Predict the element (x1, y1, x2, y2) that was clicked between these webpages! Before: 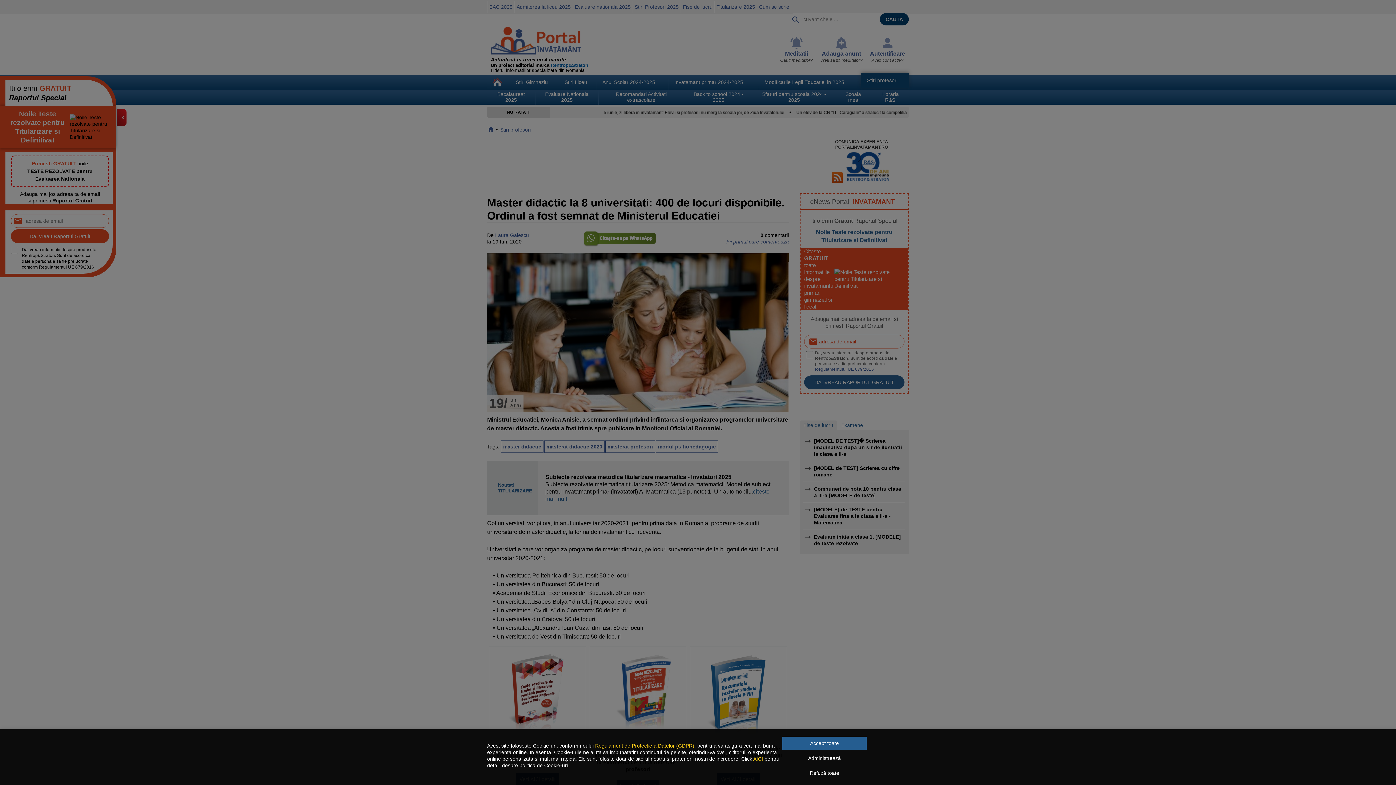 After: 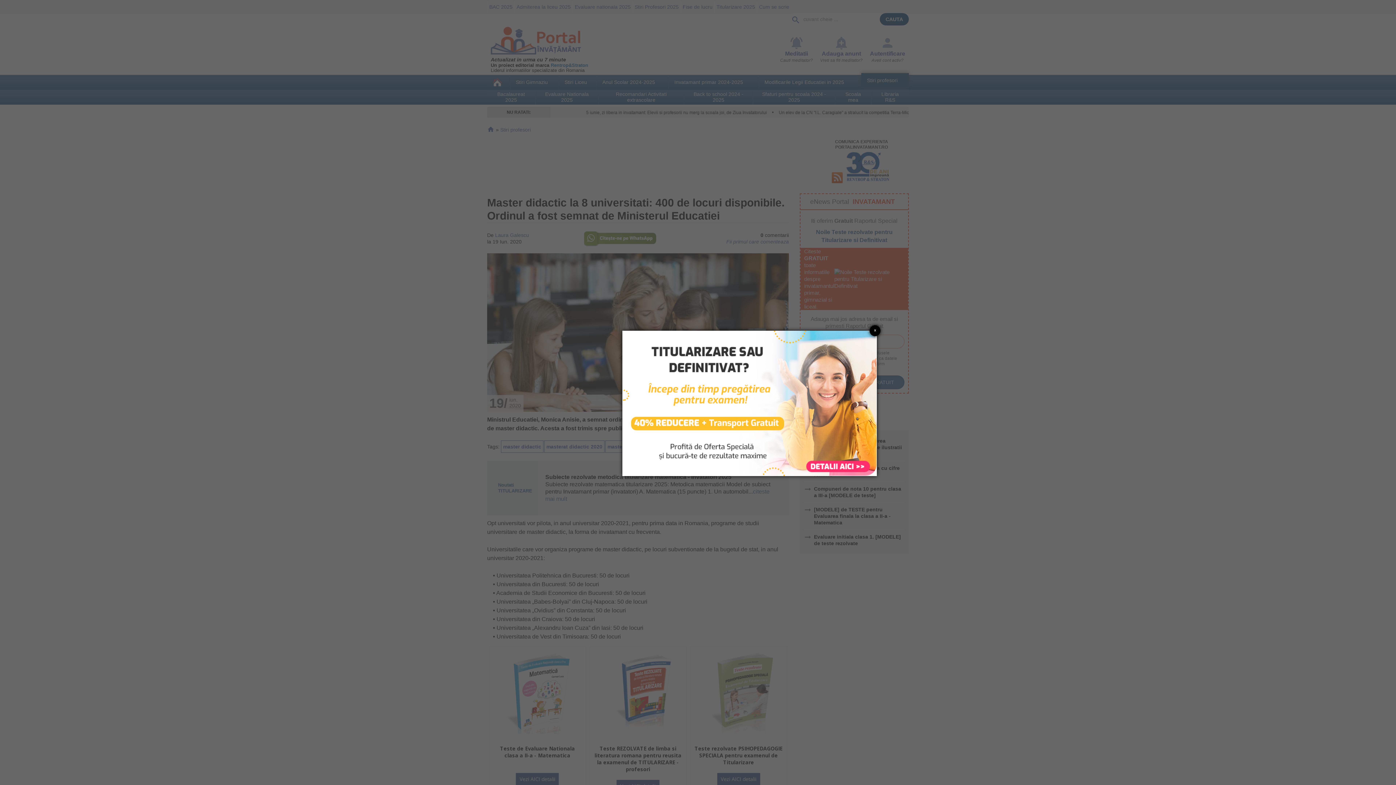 Action: bbox: (782, 737, 866, 750) label: Accept toate